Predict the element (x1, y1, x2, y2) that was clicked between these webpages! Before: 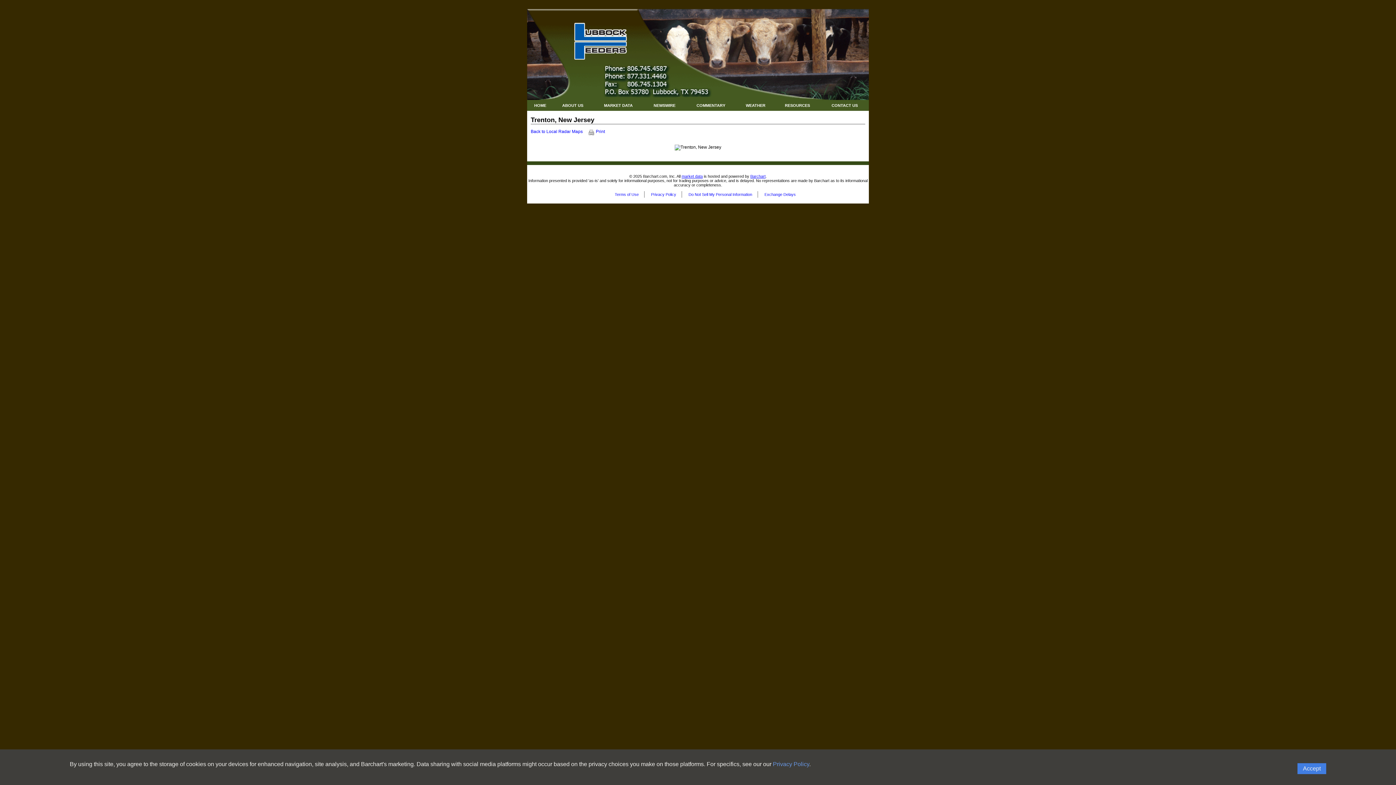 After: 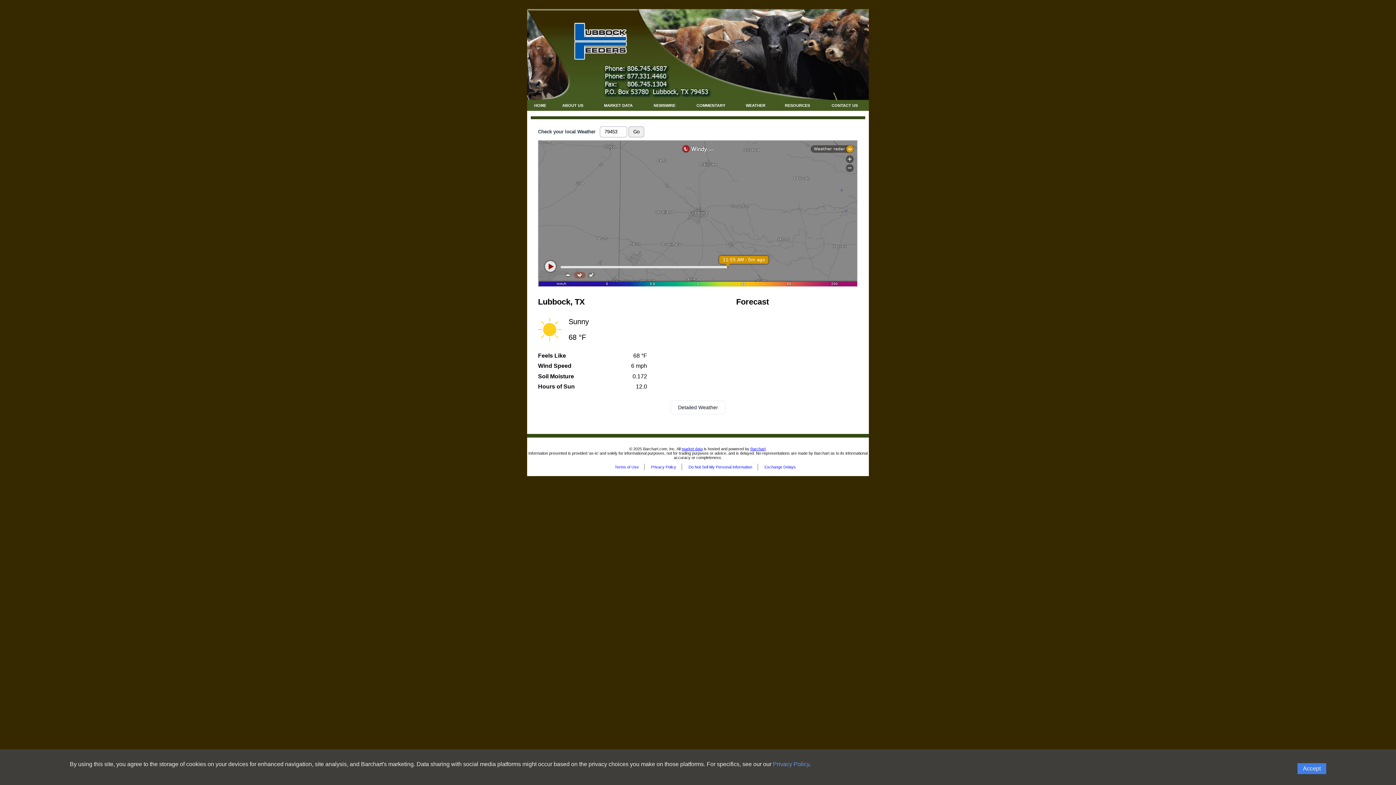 Action: label: Weather bbox: (737, 101, 774, 109)